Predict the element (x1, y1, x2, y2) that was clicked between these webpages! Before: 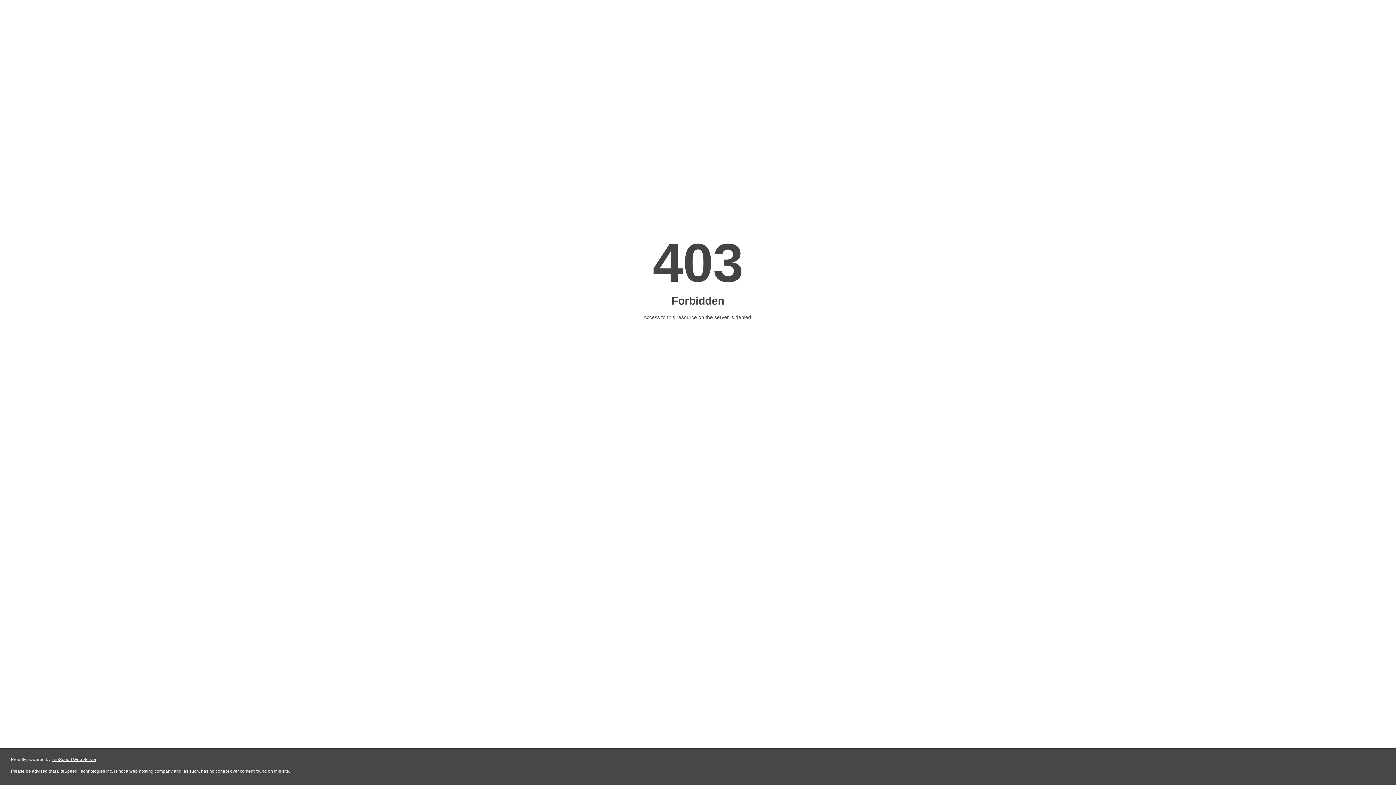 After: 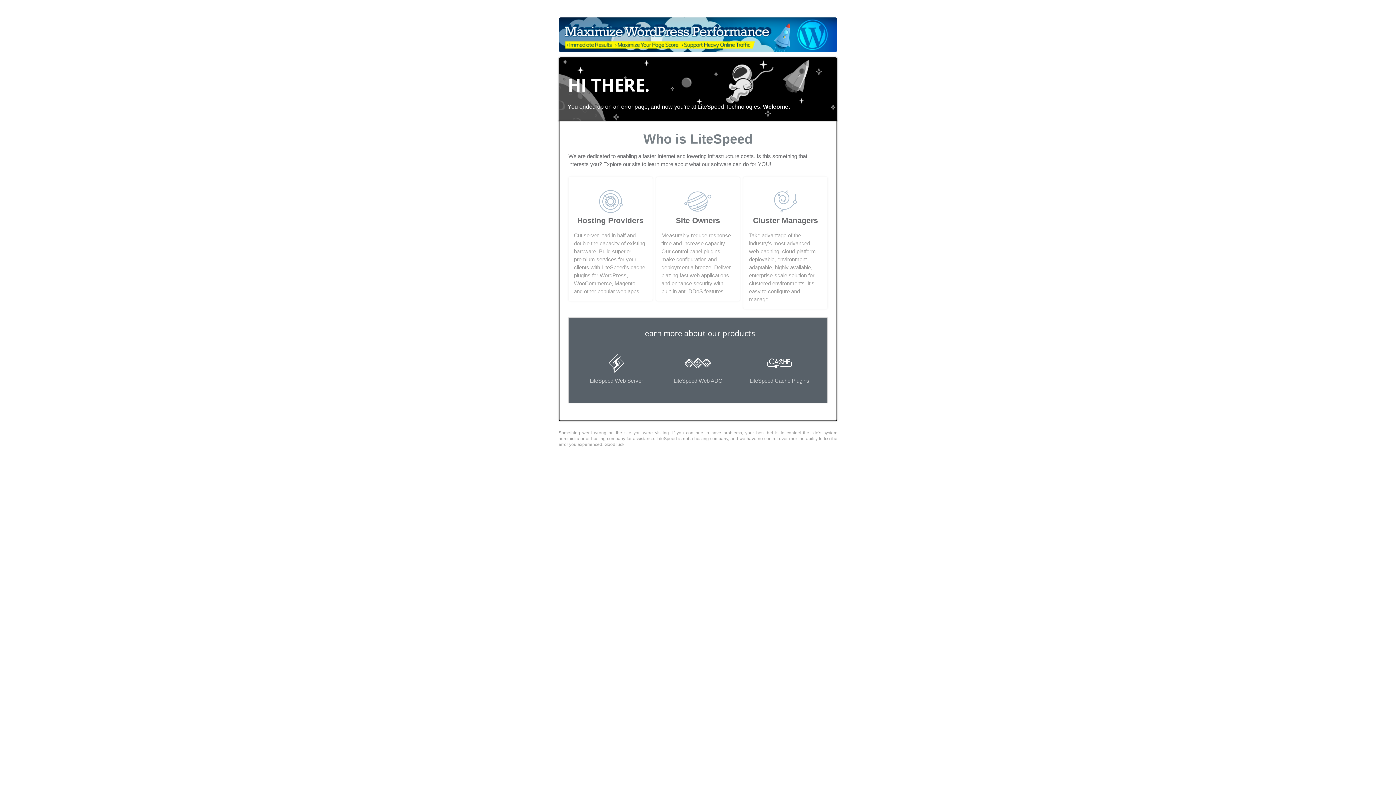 Action: bbox: (51, 757, 96, 762) label: LiteSpeed Web Server